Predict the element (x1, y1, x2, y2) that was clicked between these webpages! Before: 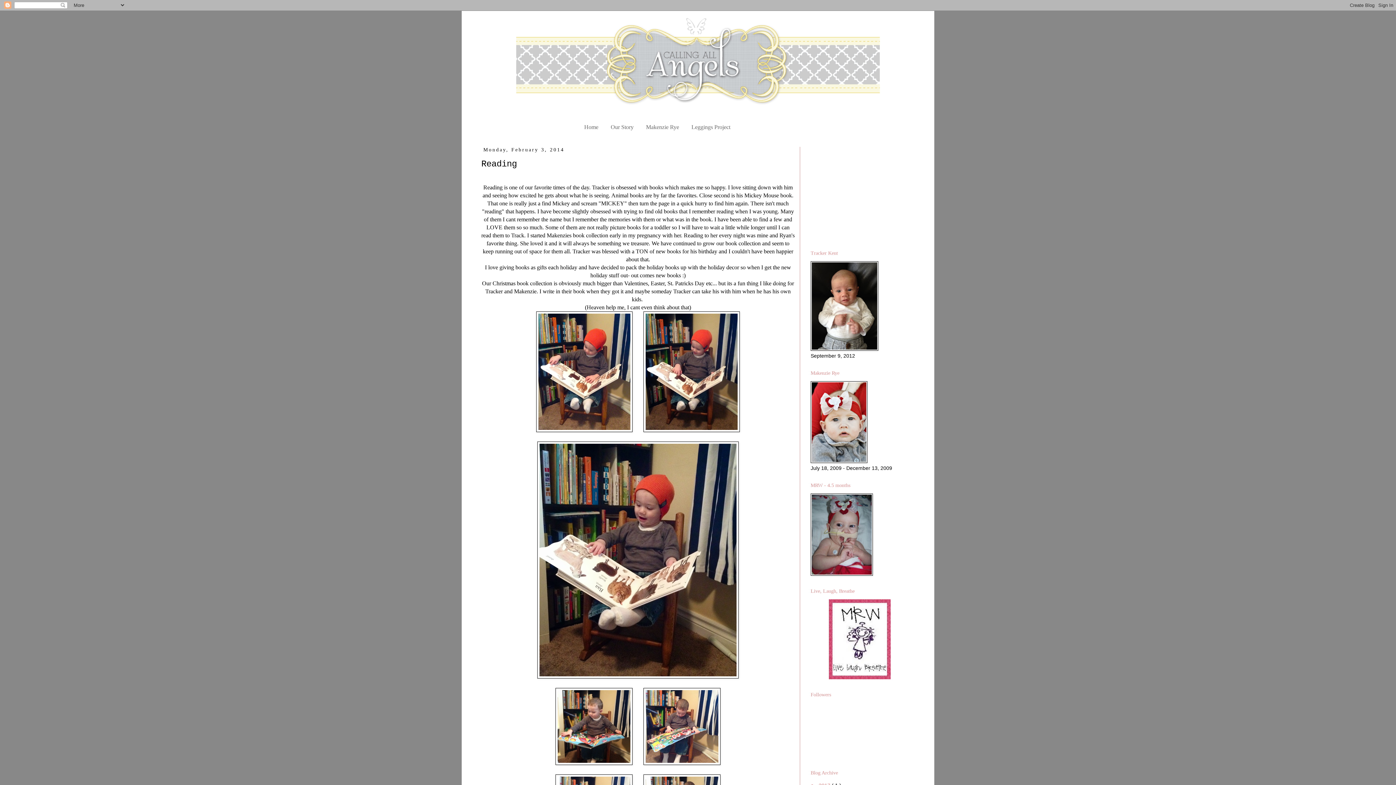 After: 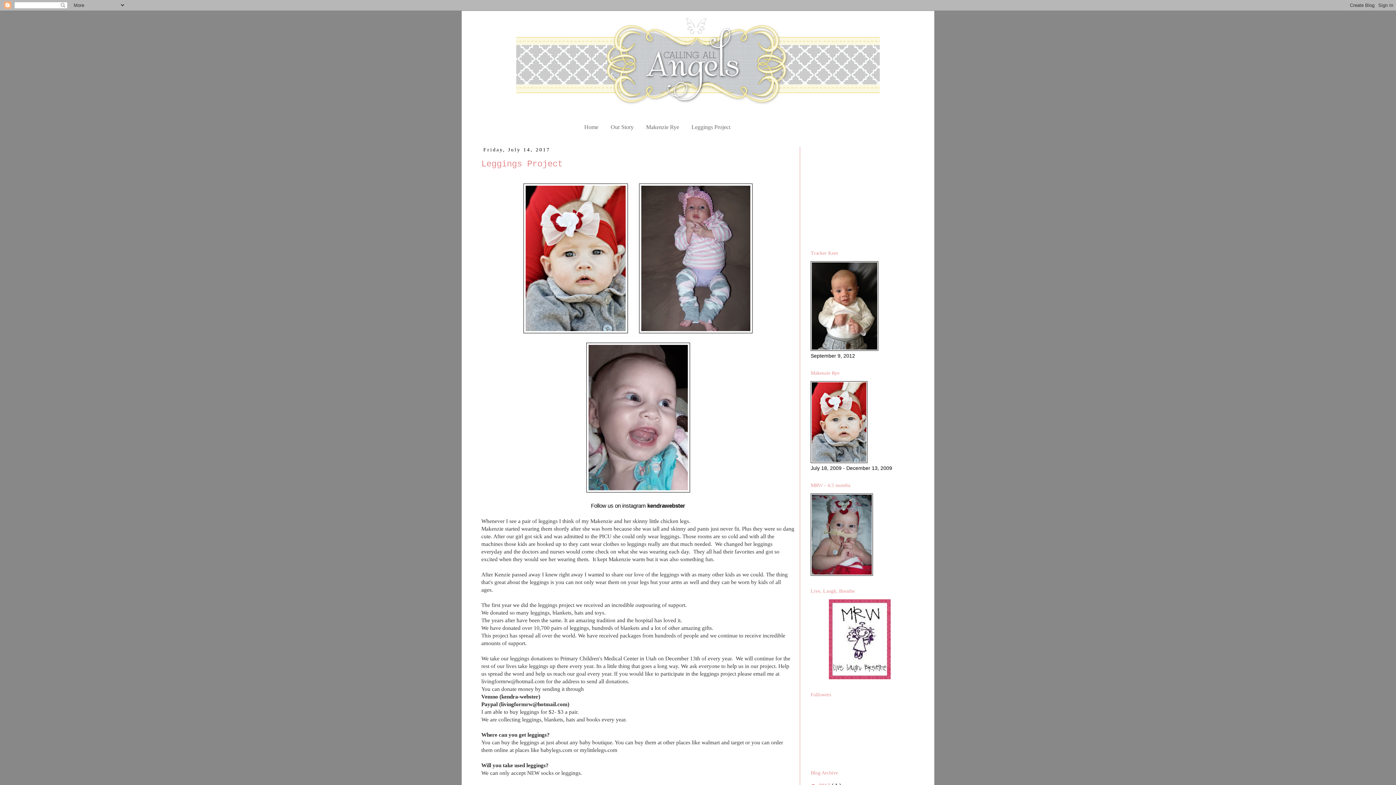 Action: label: Home bbox: (578, 120, 604, 133)